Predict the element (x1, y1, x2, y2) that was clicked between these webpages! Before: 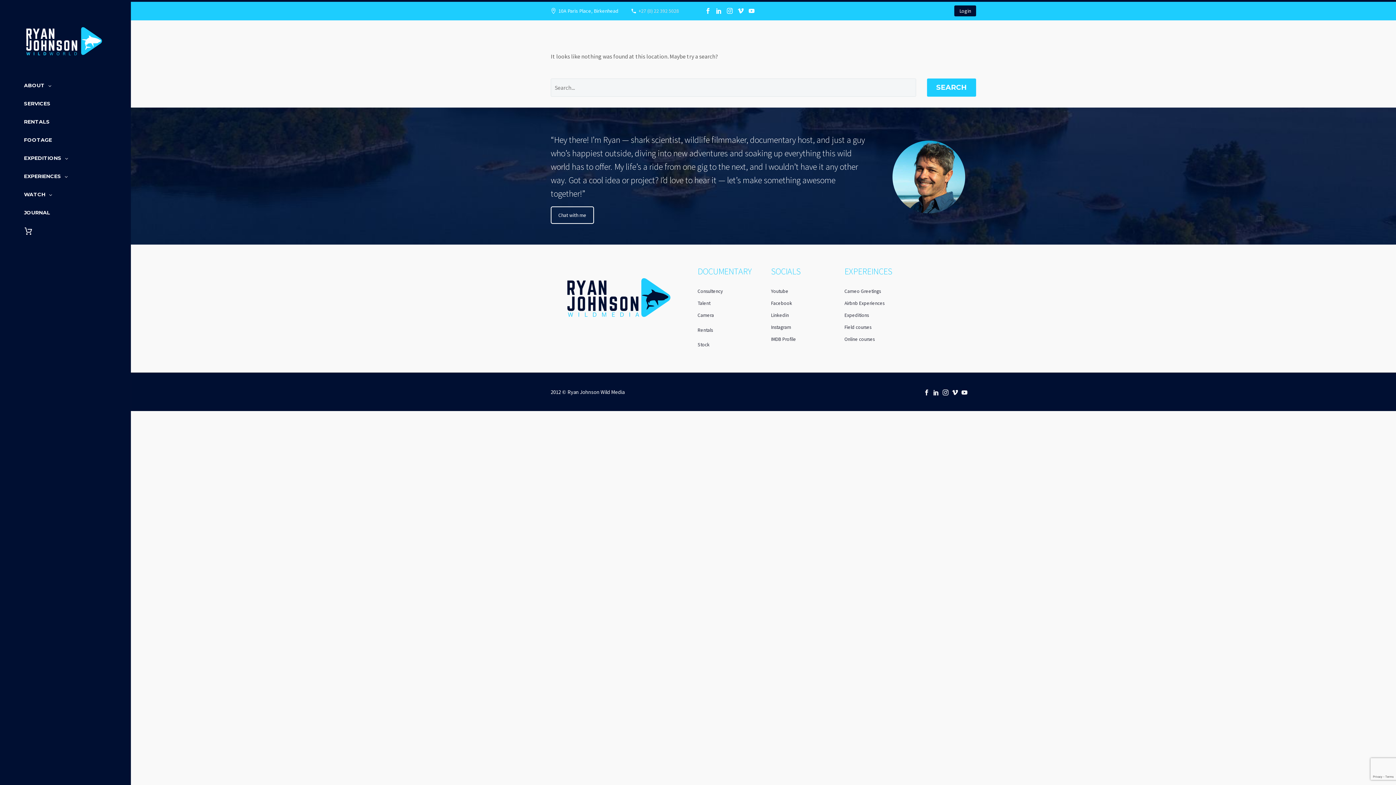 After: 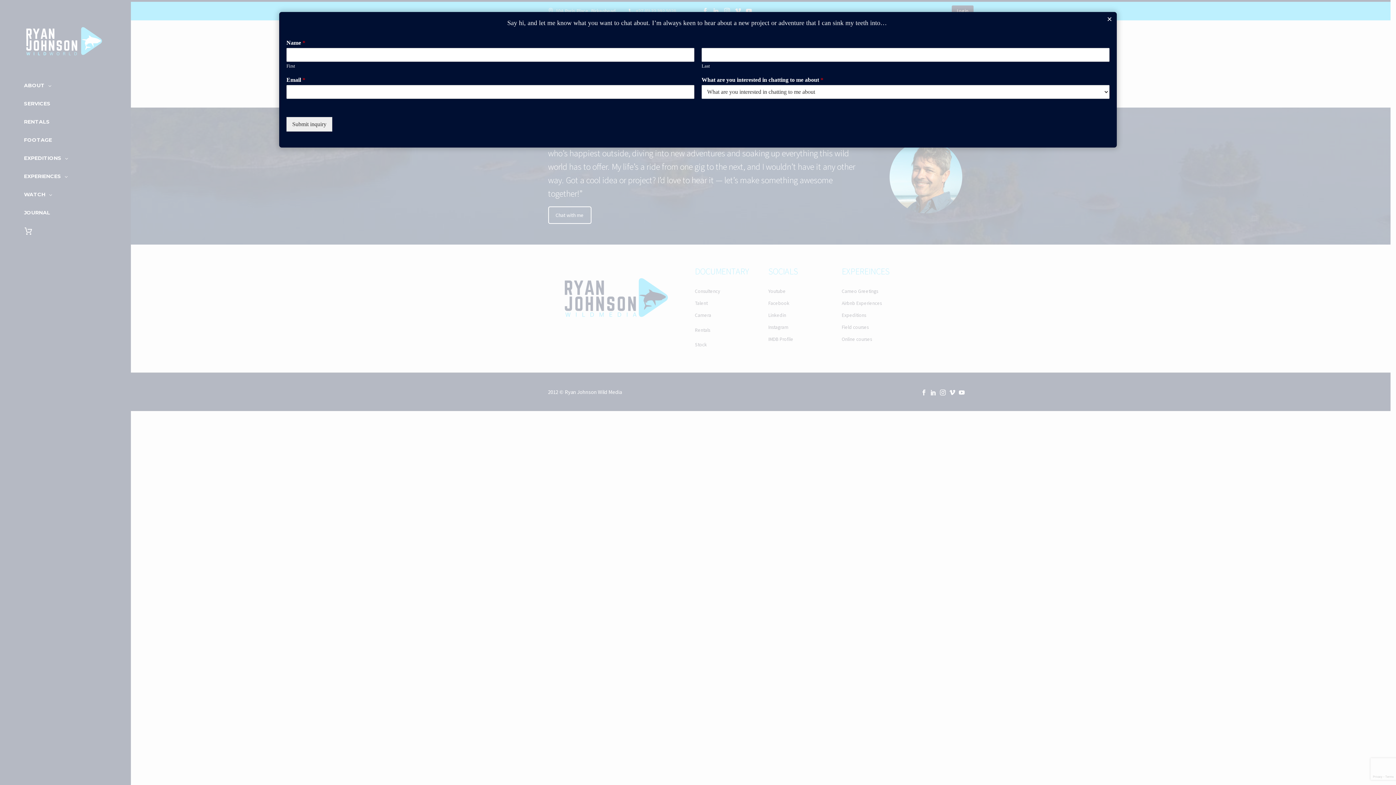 Action: label: Chat with me bbox: (550, 206, 594, 224)